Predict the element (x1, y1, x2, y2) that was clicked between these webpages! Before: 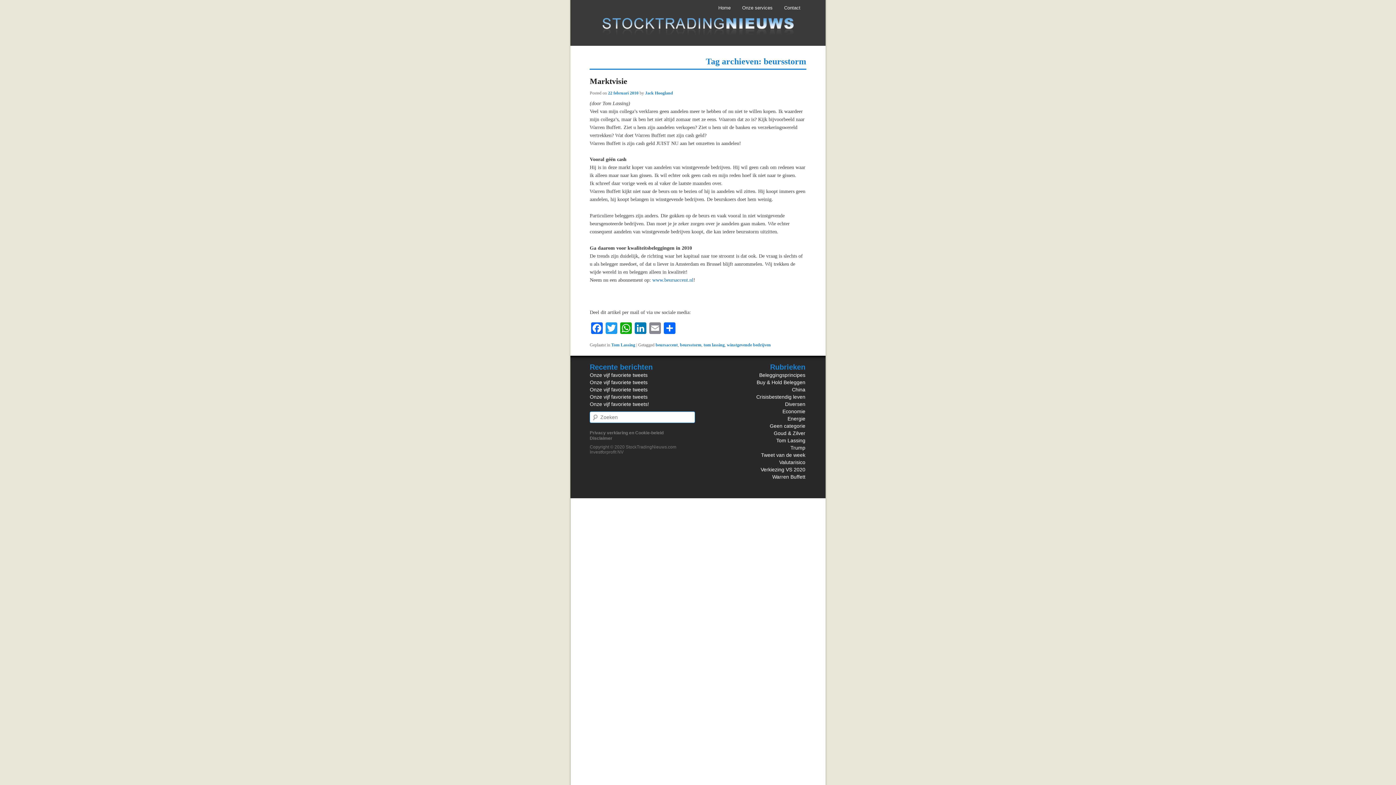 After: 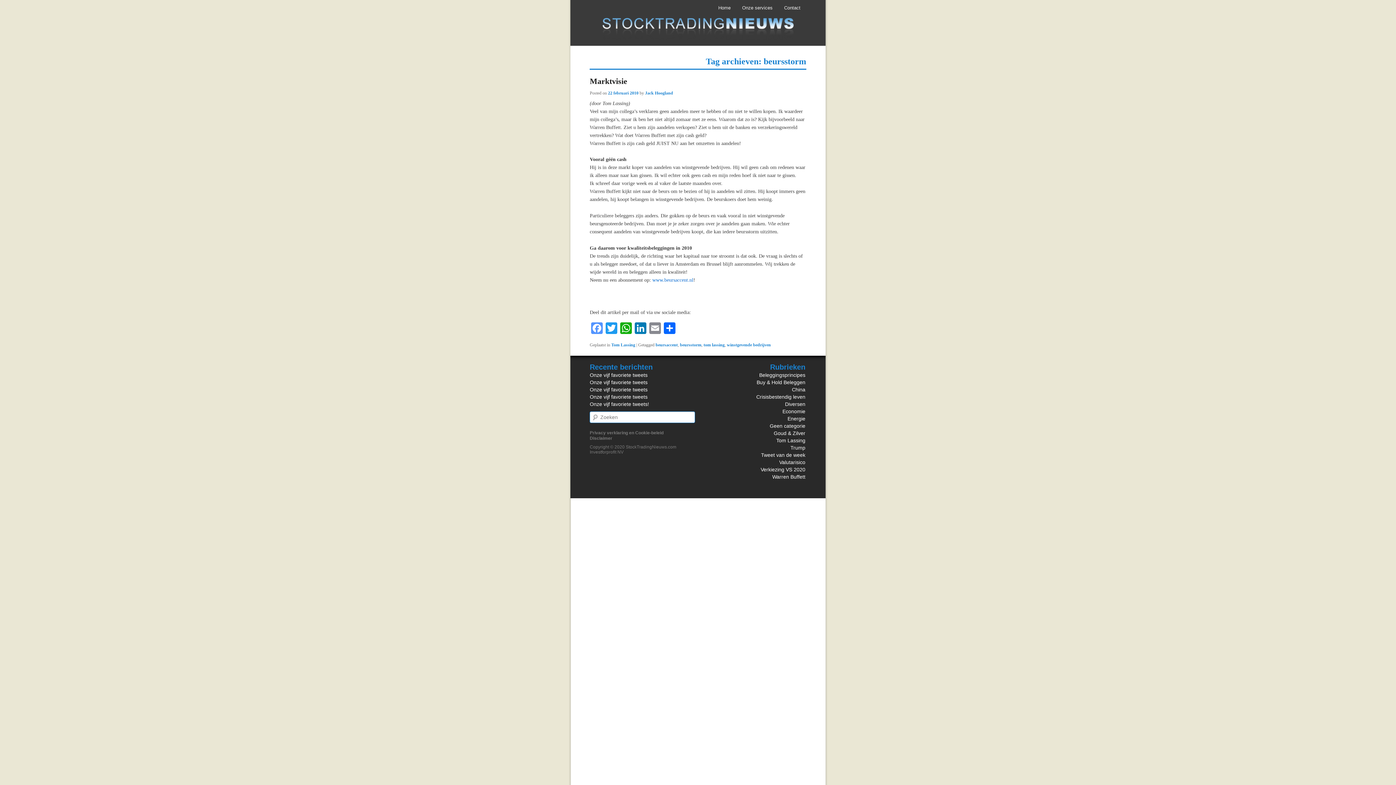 Action: bbox: (589, 322, 604, 336) label: Facebook